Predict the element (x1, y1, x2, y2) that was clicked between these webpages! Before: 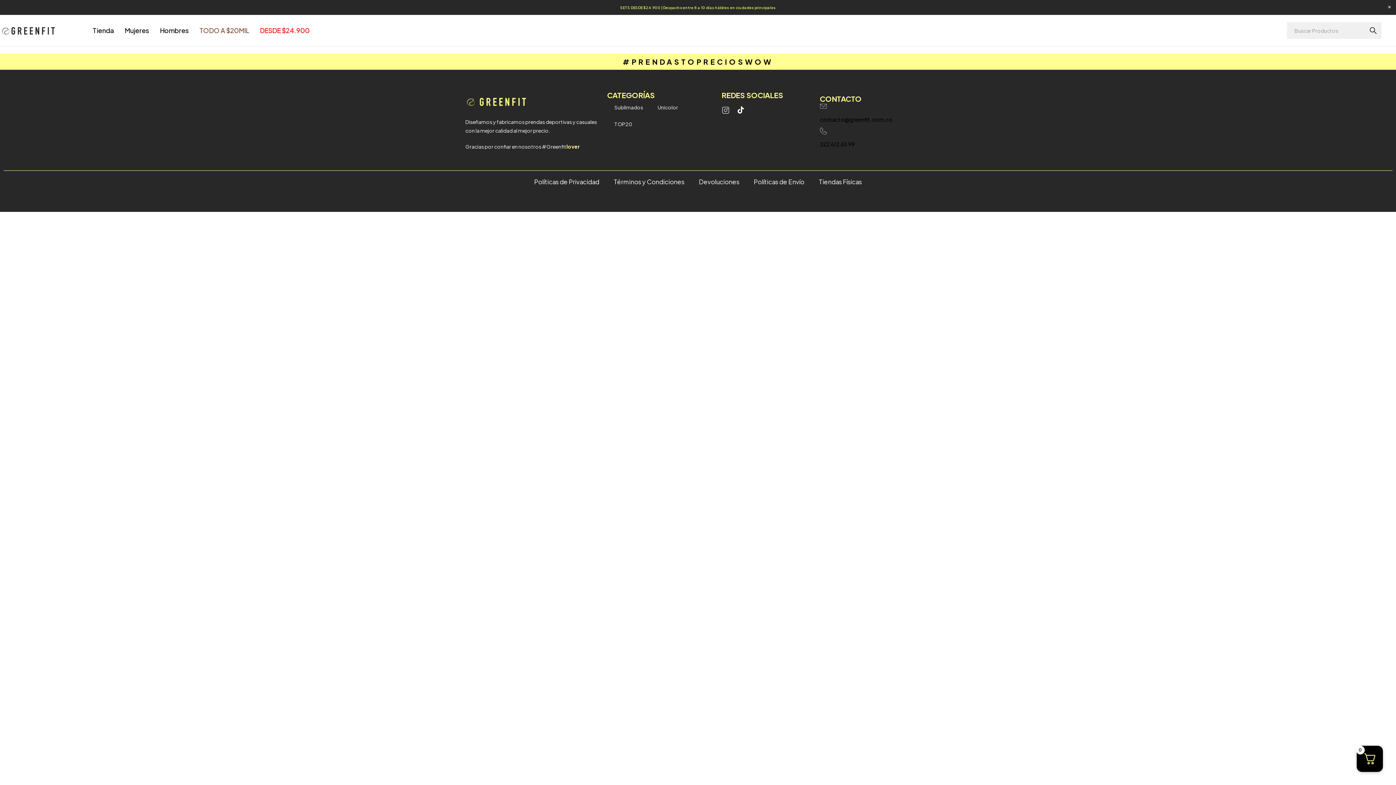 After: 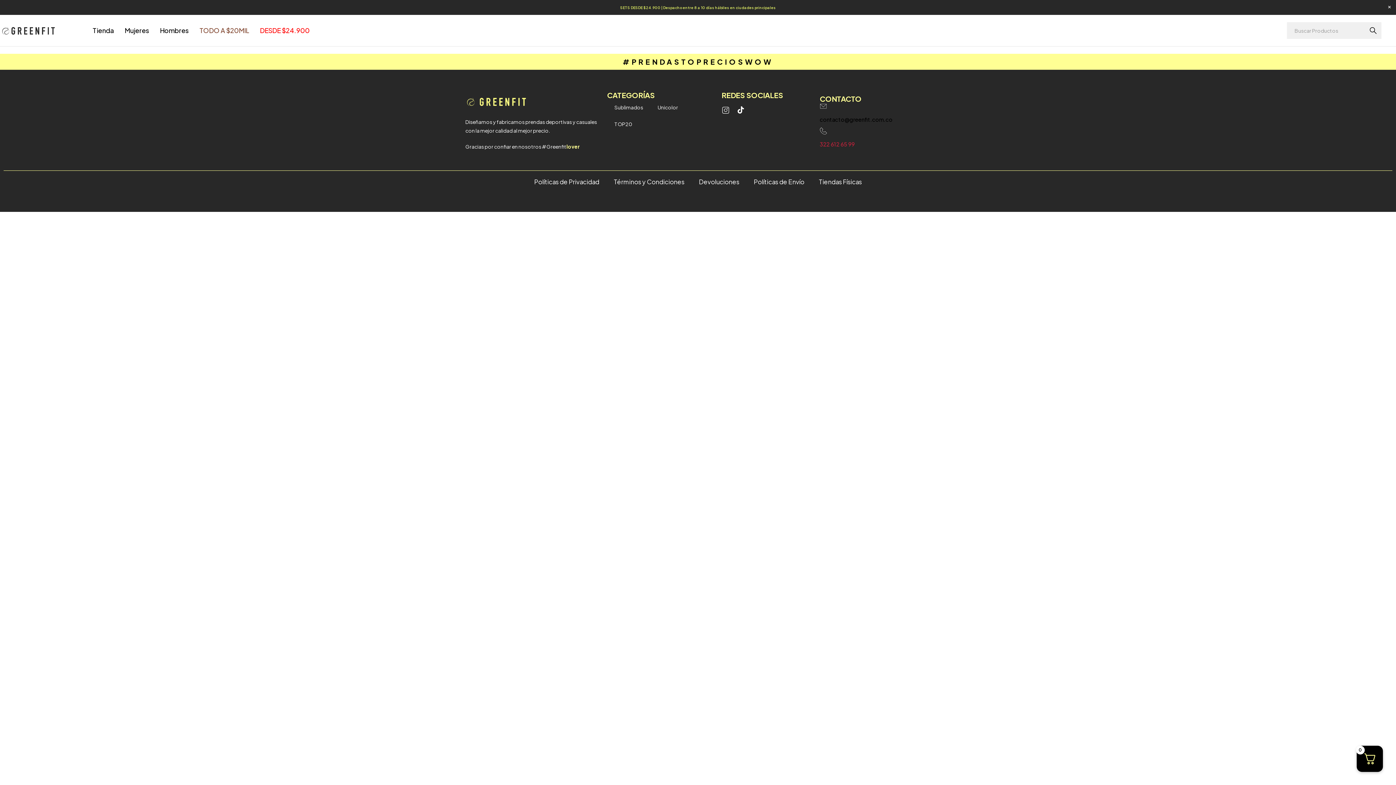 Action: label: 322 612 65 99 bbox: (820, 140, 854, 147)